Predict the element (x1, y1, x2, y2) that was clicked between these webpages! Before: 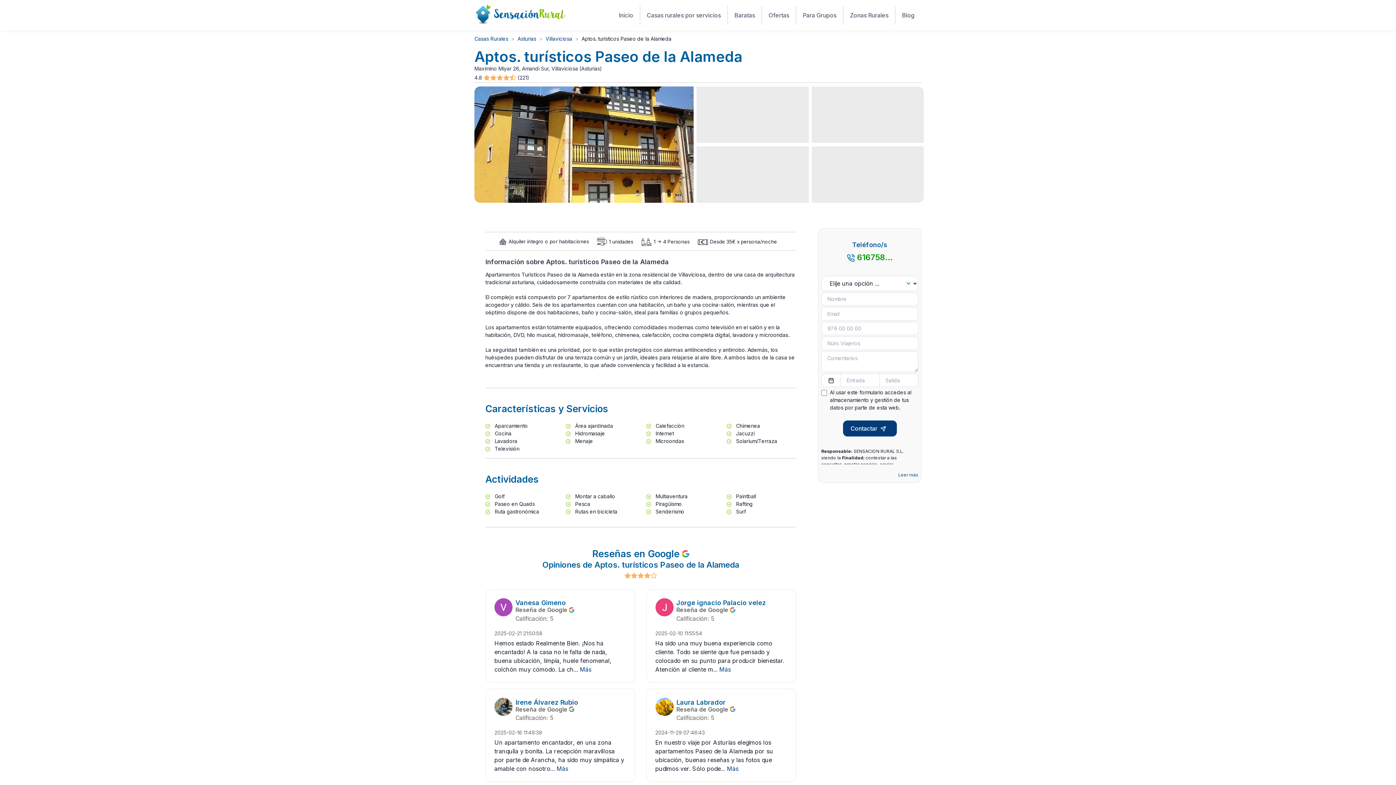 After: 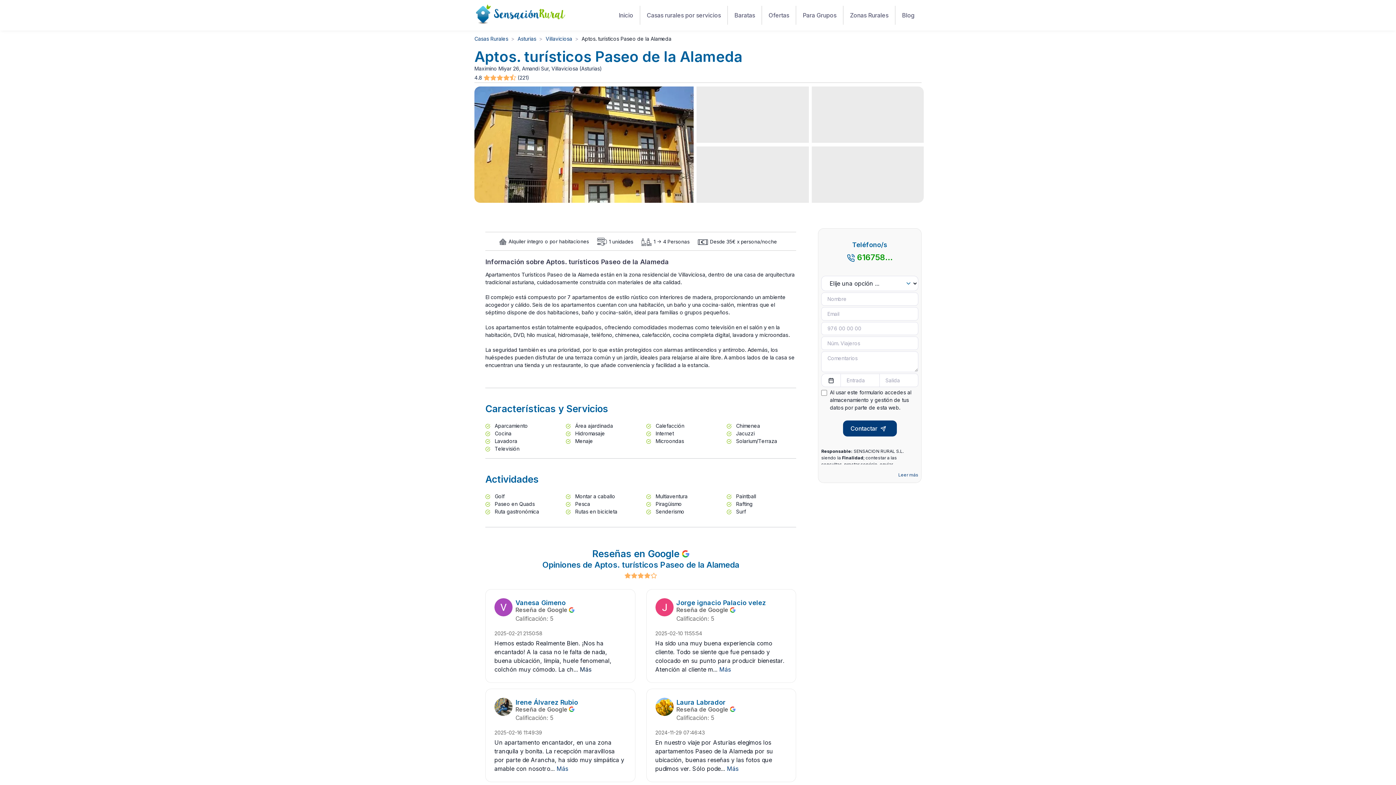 Action: bbox: (580, 666, 591, 673) label: Ver más sobre la reseña